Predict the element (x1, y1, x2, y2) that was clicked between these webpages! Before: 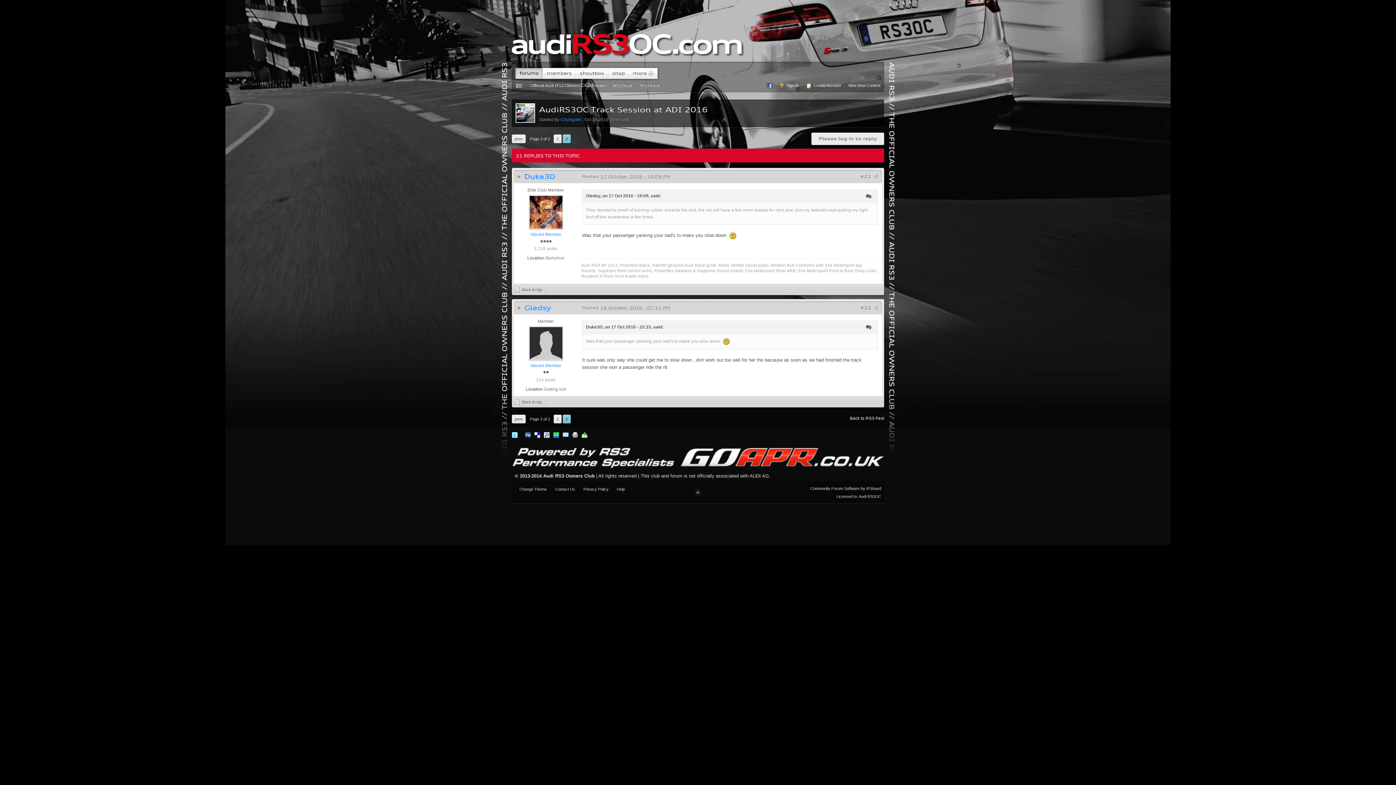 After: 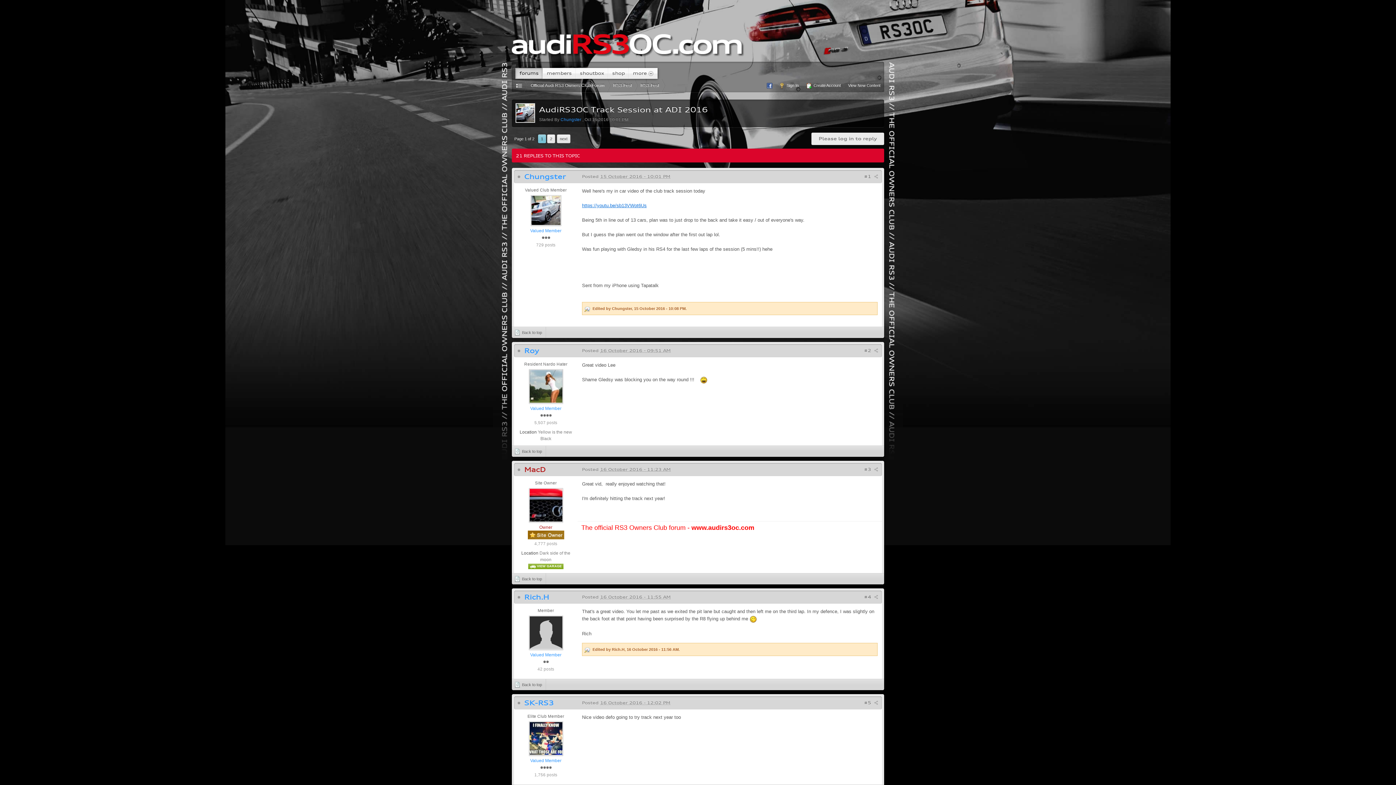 Action: bbox: (512, 414, 525, 423) label: prev